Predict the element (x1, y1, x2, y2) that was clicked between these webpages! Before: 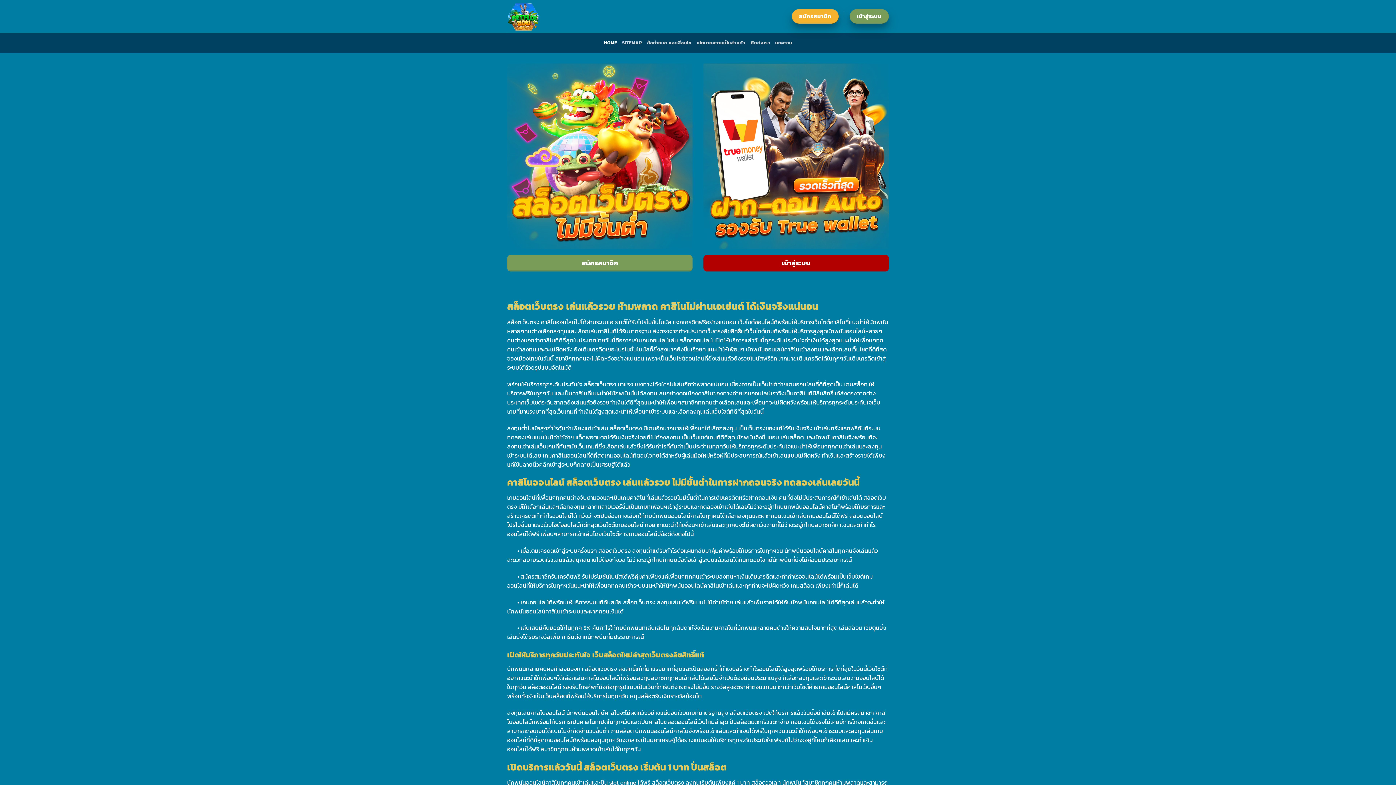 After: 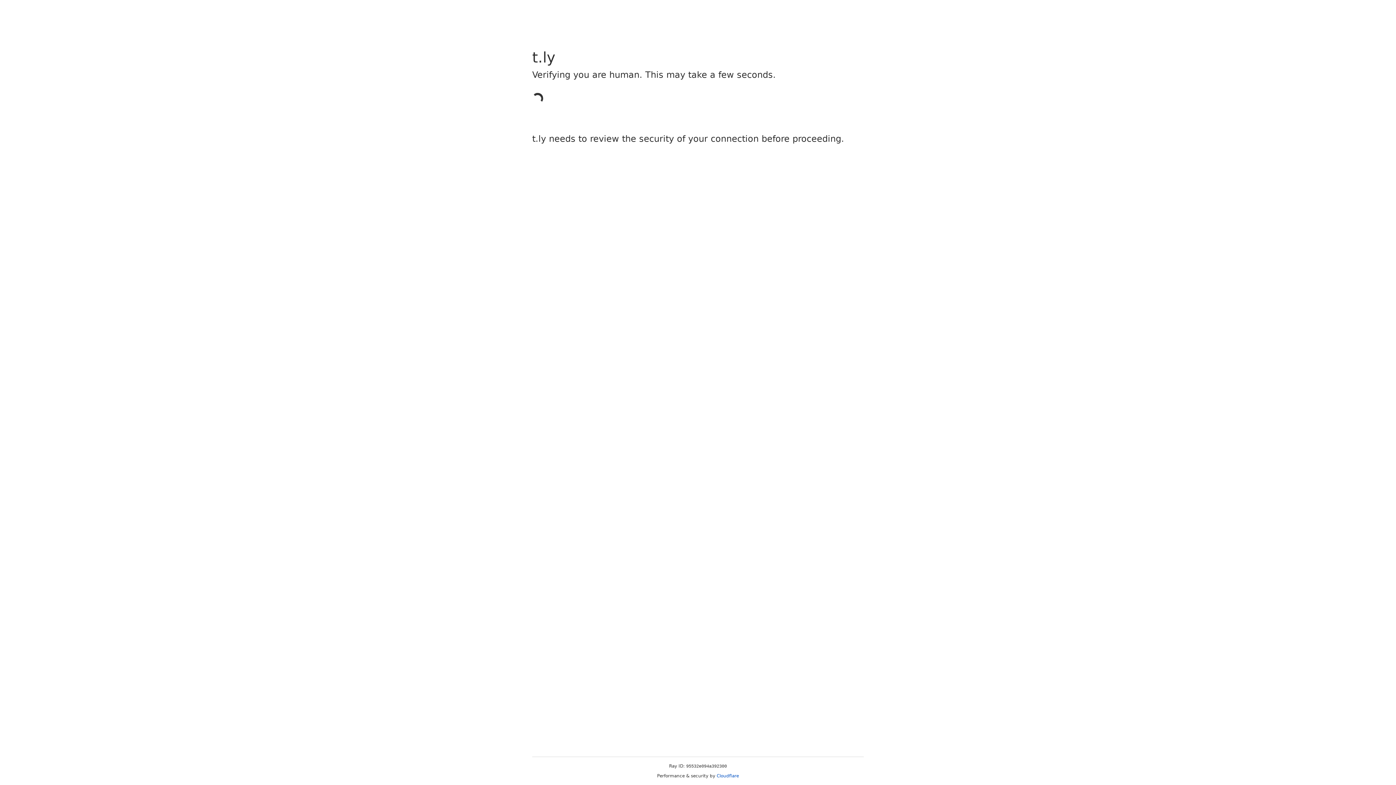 Action: bbox: (703, 254, 889, 271) label: เข้าสู่ระบบ